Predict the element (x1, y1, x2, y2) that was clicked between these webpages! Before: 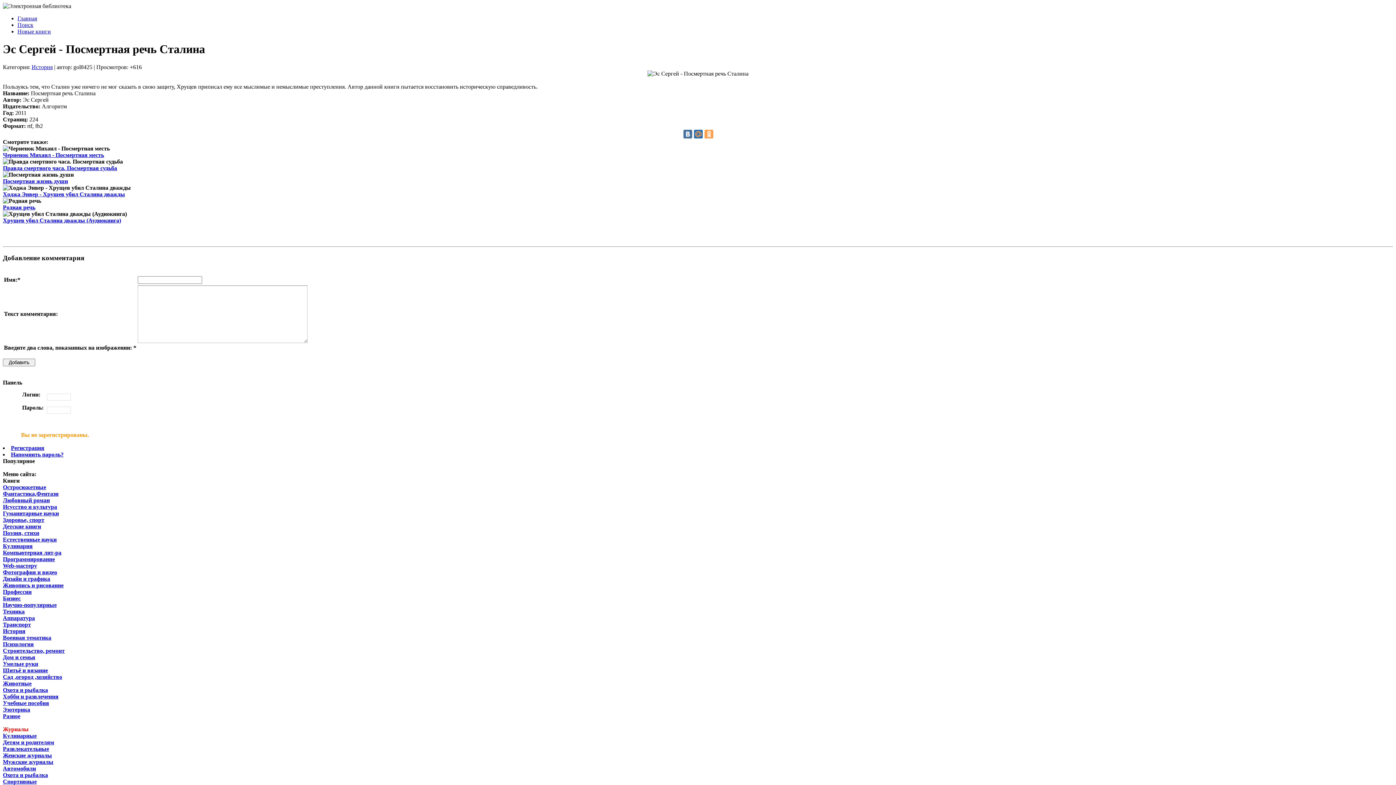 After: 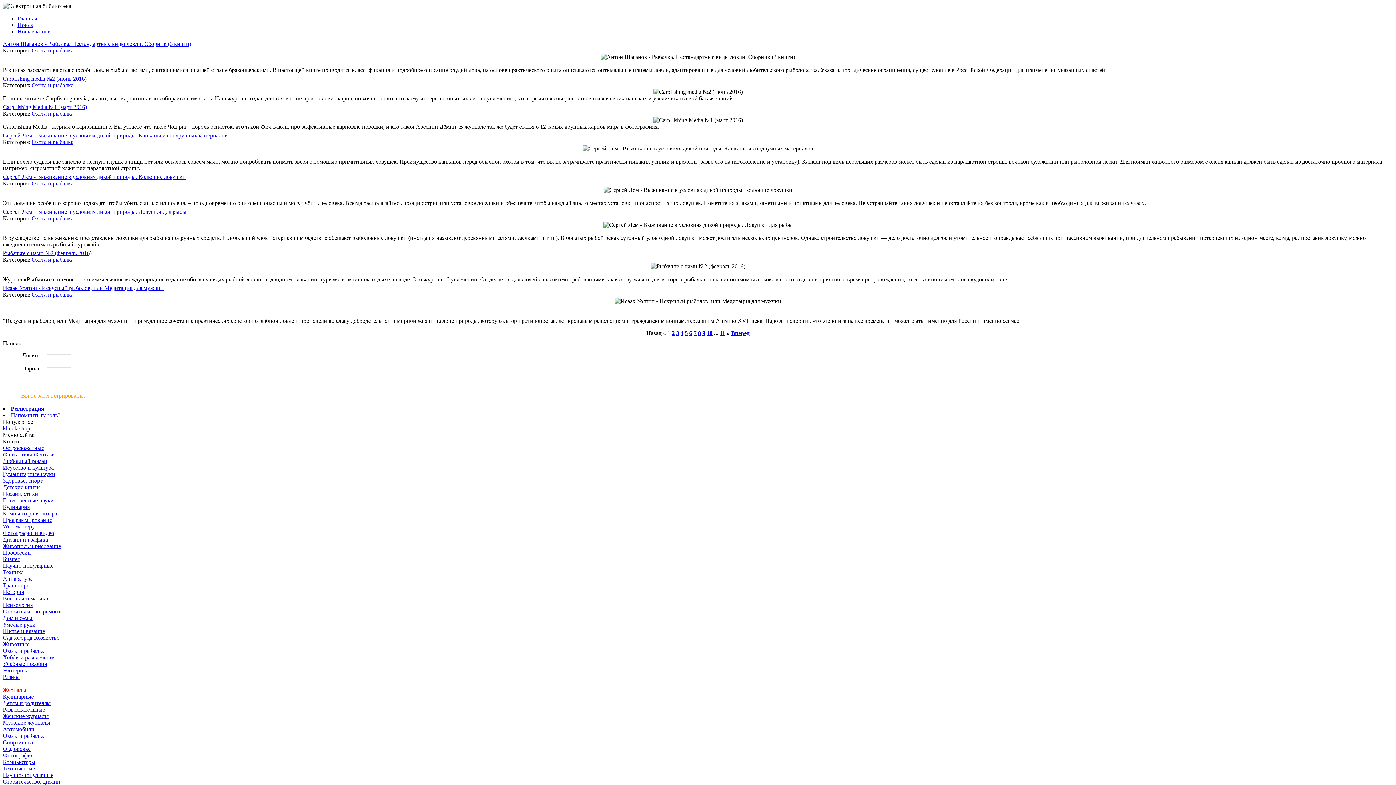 Action: label: Охота и рыбалка bbox: (2, 687, 48, 693)